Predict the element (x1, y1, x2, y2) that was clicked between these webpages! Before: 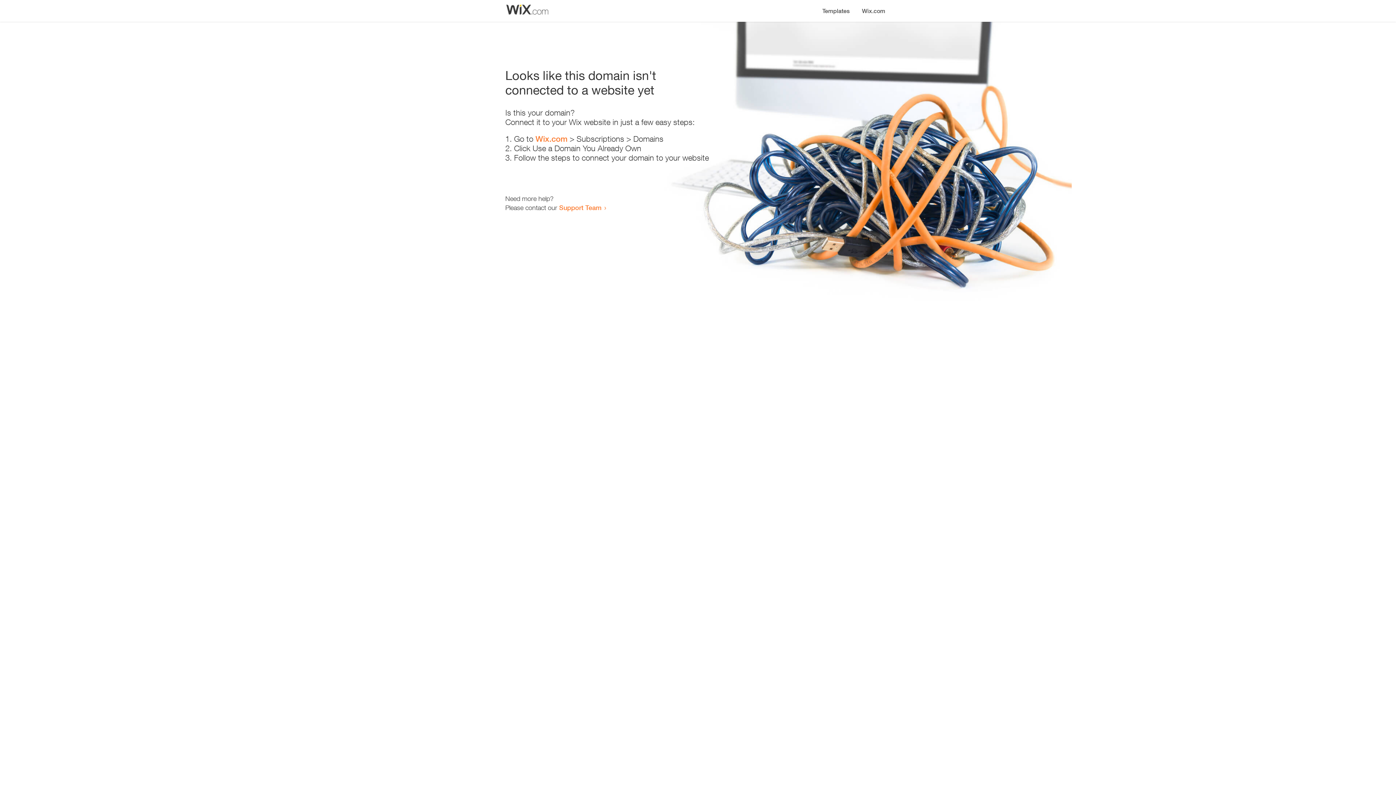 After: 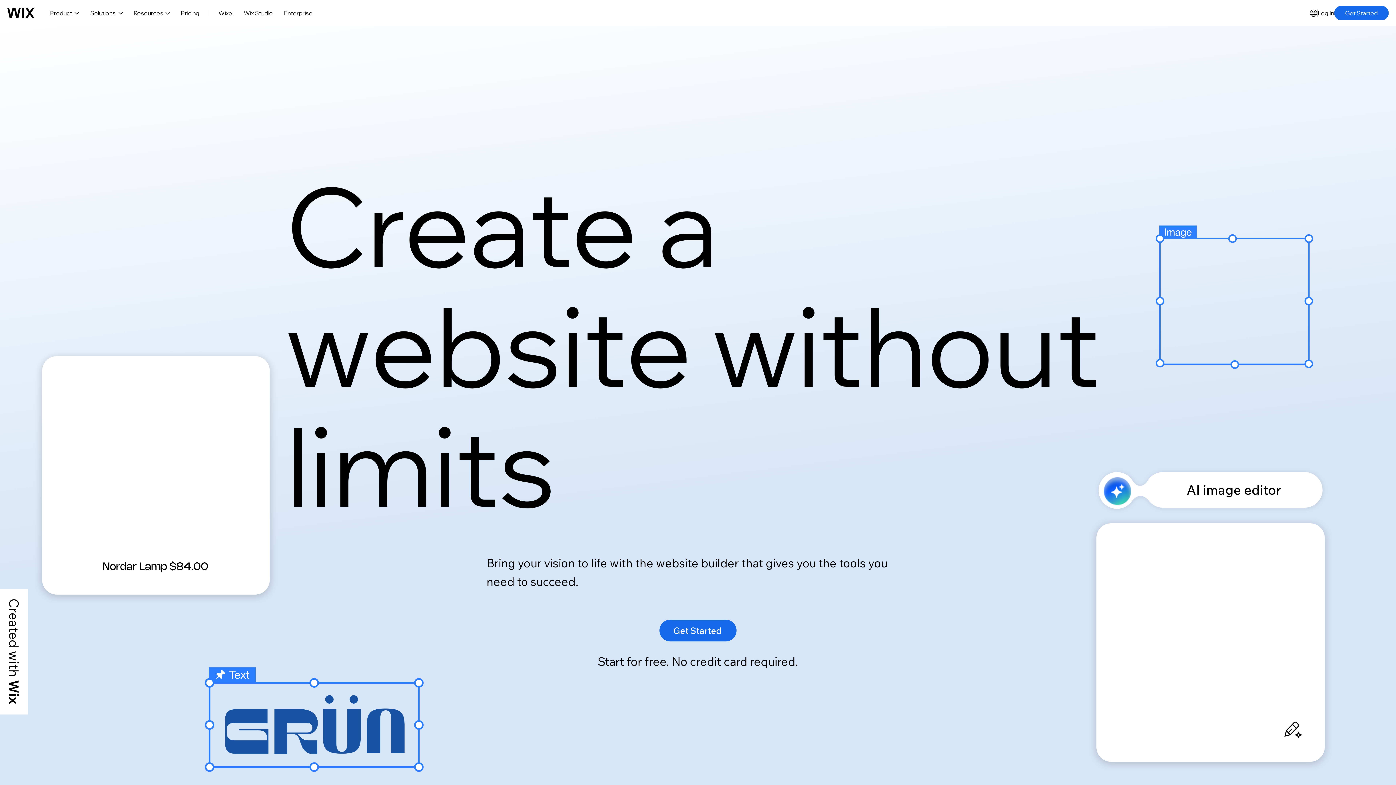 Action: bbox: (856, 0, 890, 14) label: Wix.com